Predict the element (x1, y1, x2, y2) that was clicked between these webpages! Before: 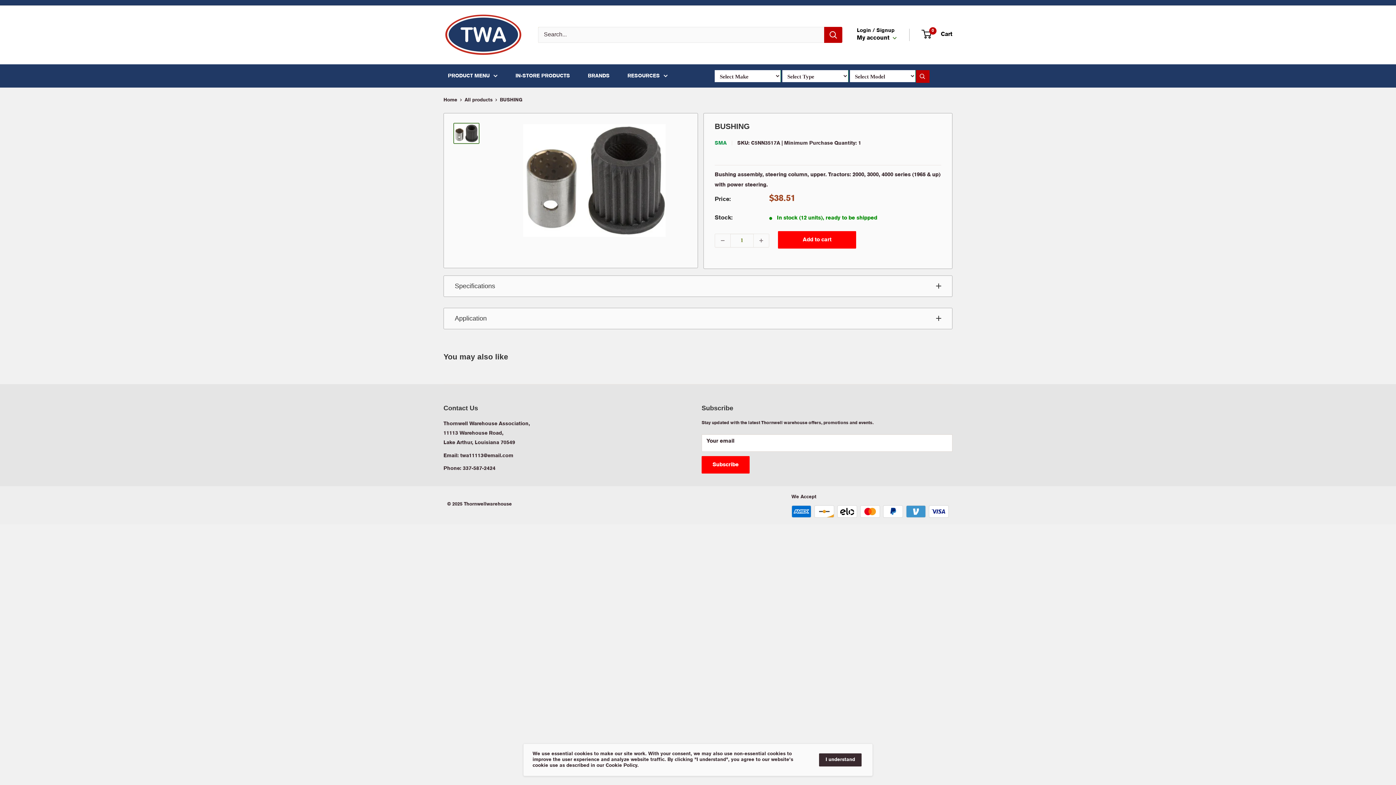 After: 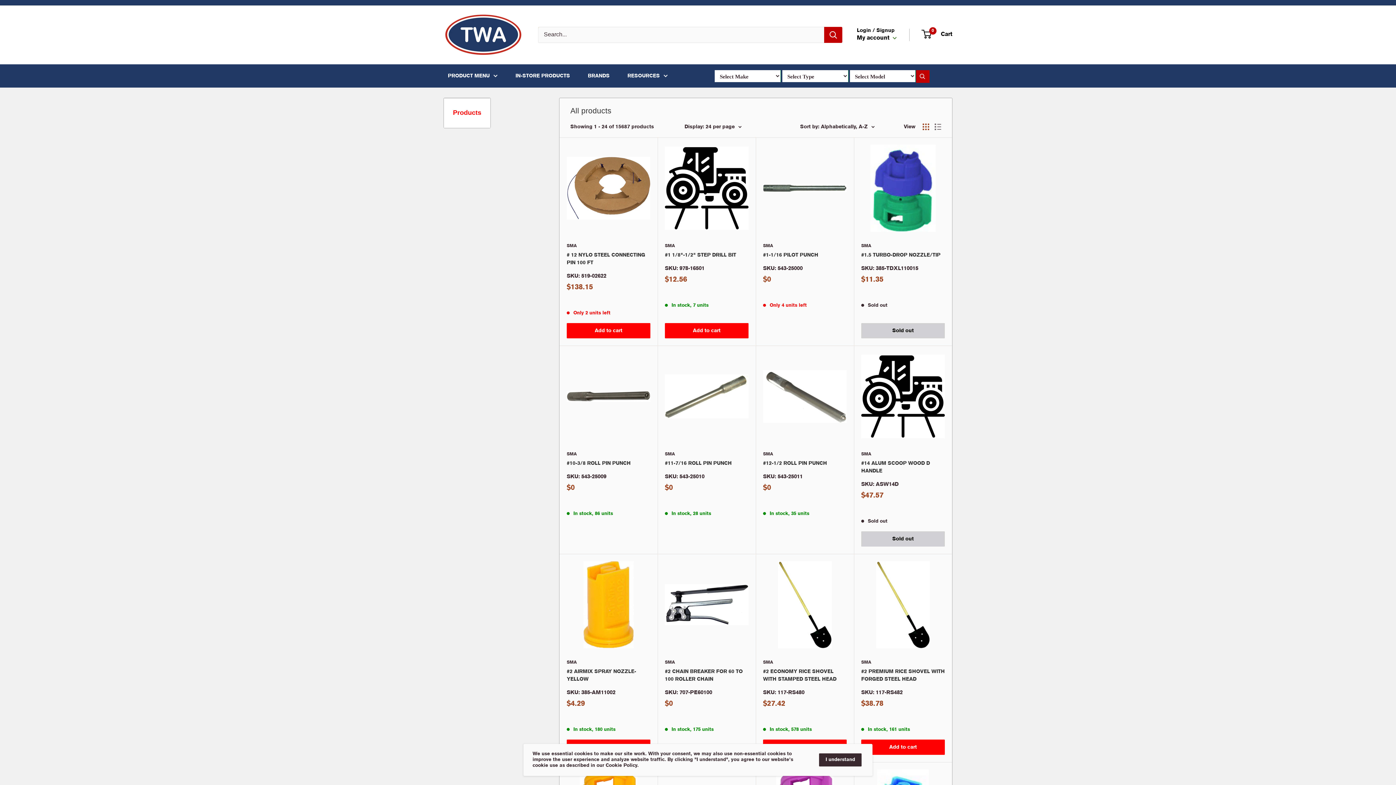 Action: bbox: (448, 70, 497, 81) label: PRODUCT MENU